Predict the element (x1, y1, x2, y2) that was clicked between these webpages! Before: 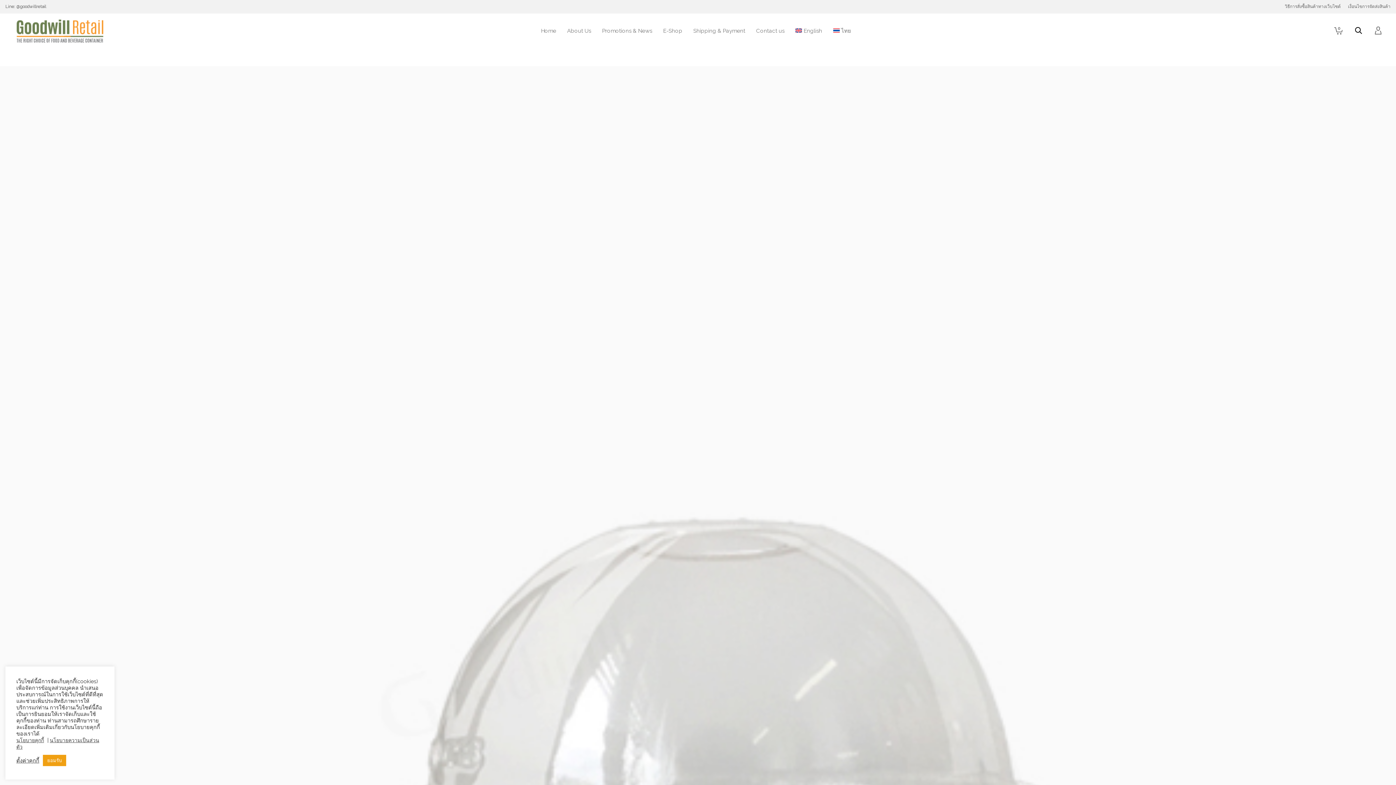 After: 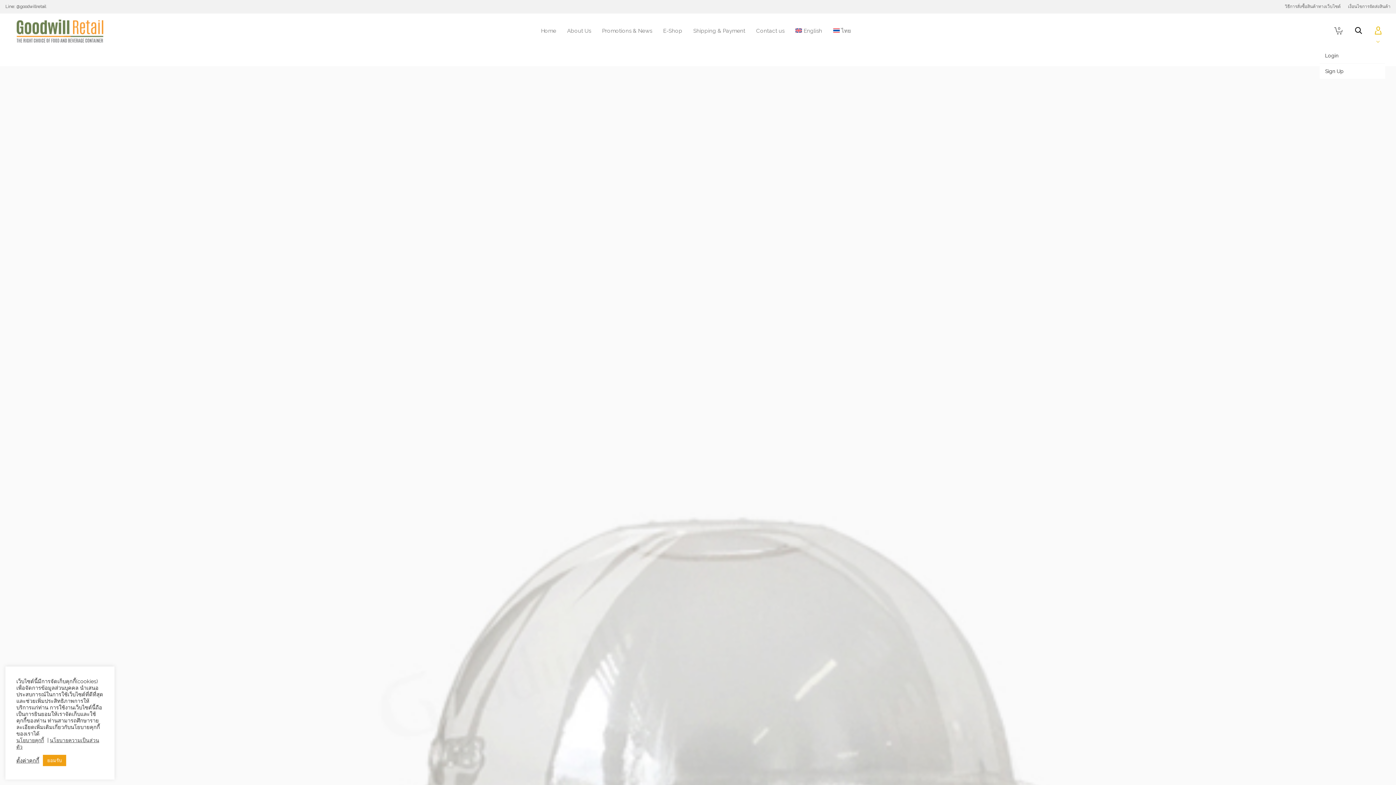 Action: bbox: (1371, 13, 1385, 48)